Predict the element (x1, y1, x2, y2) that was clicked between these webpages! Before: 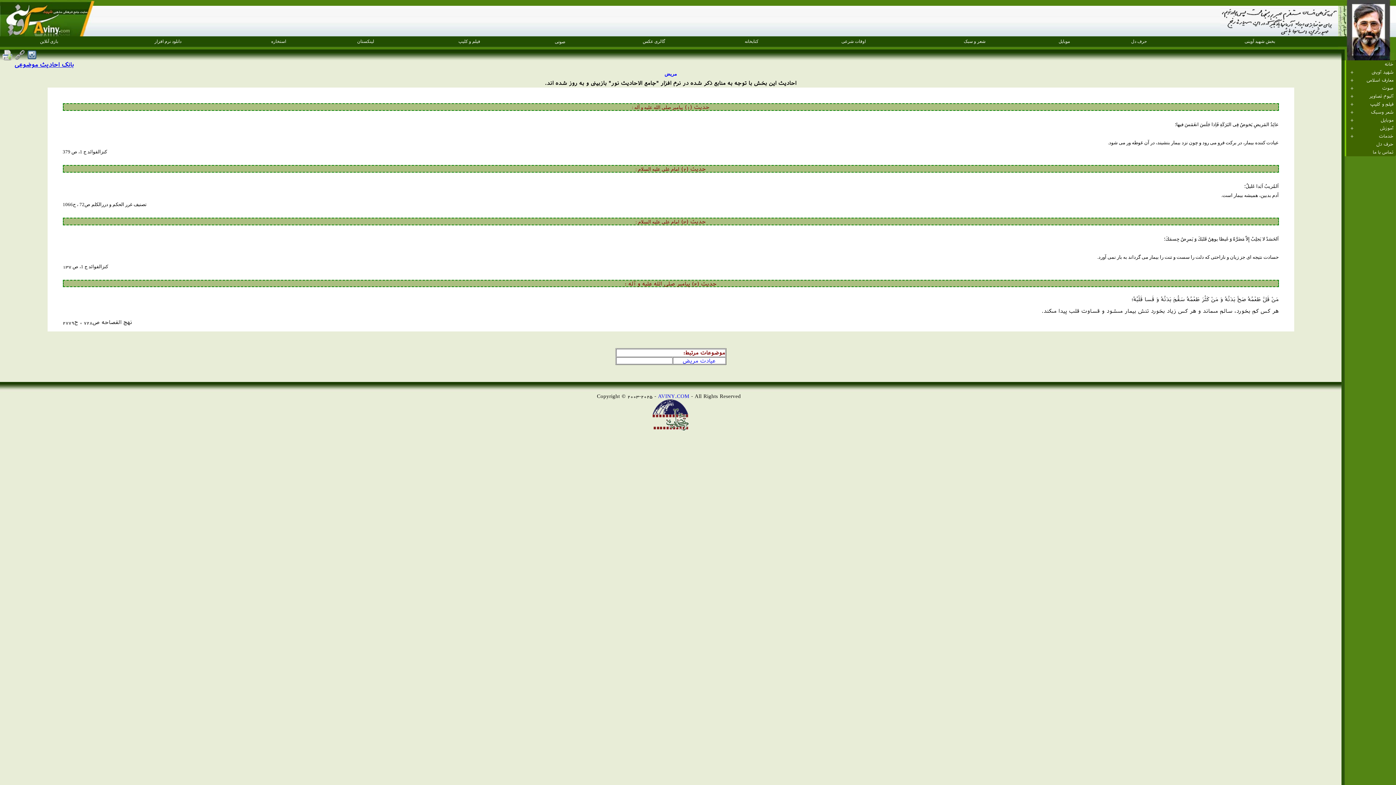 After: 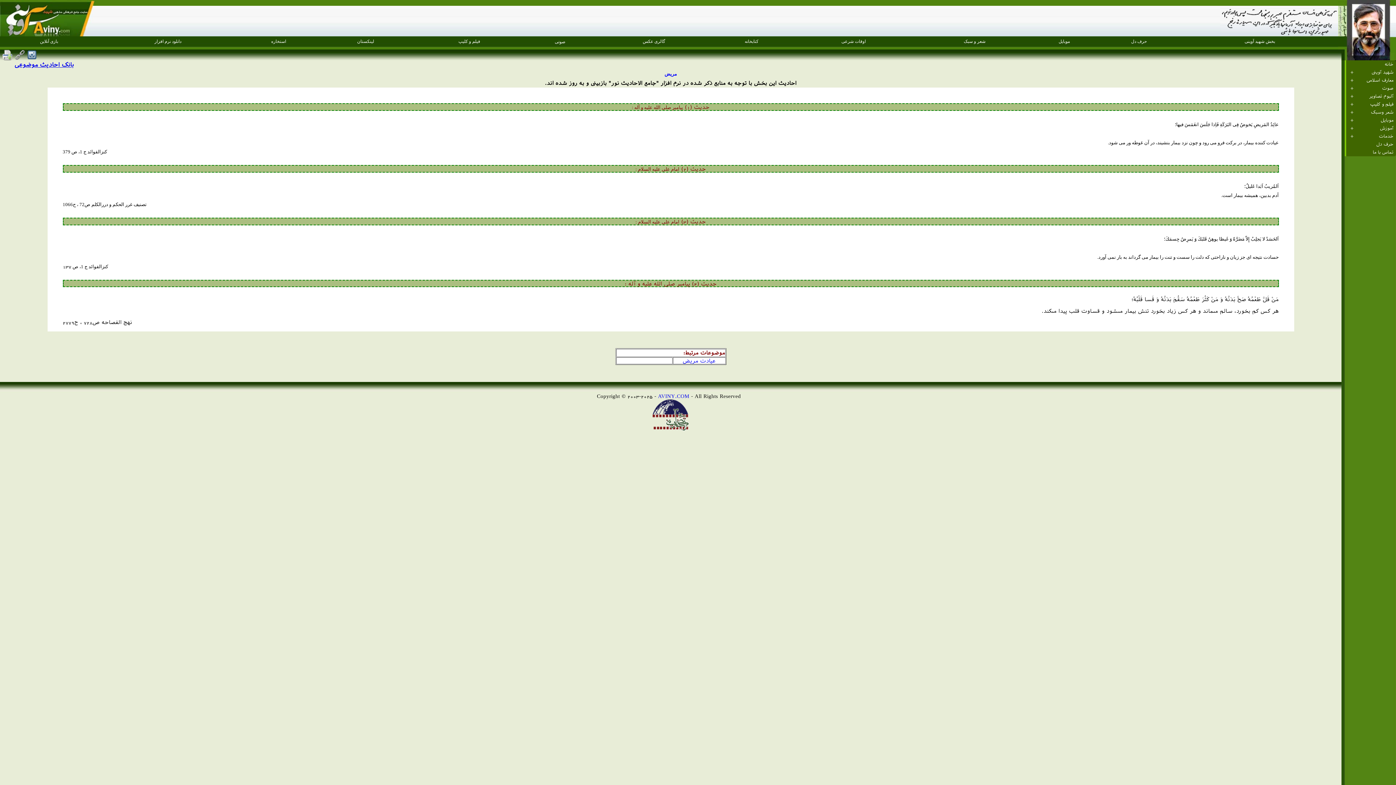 Action: bbox: (1131, 38, 1147, 44) label: حرف دل